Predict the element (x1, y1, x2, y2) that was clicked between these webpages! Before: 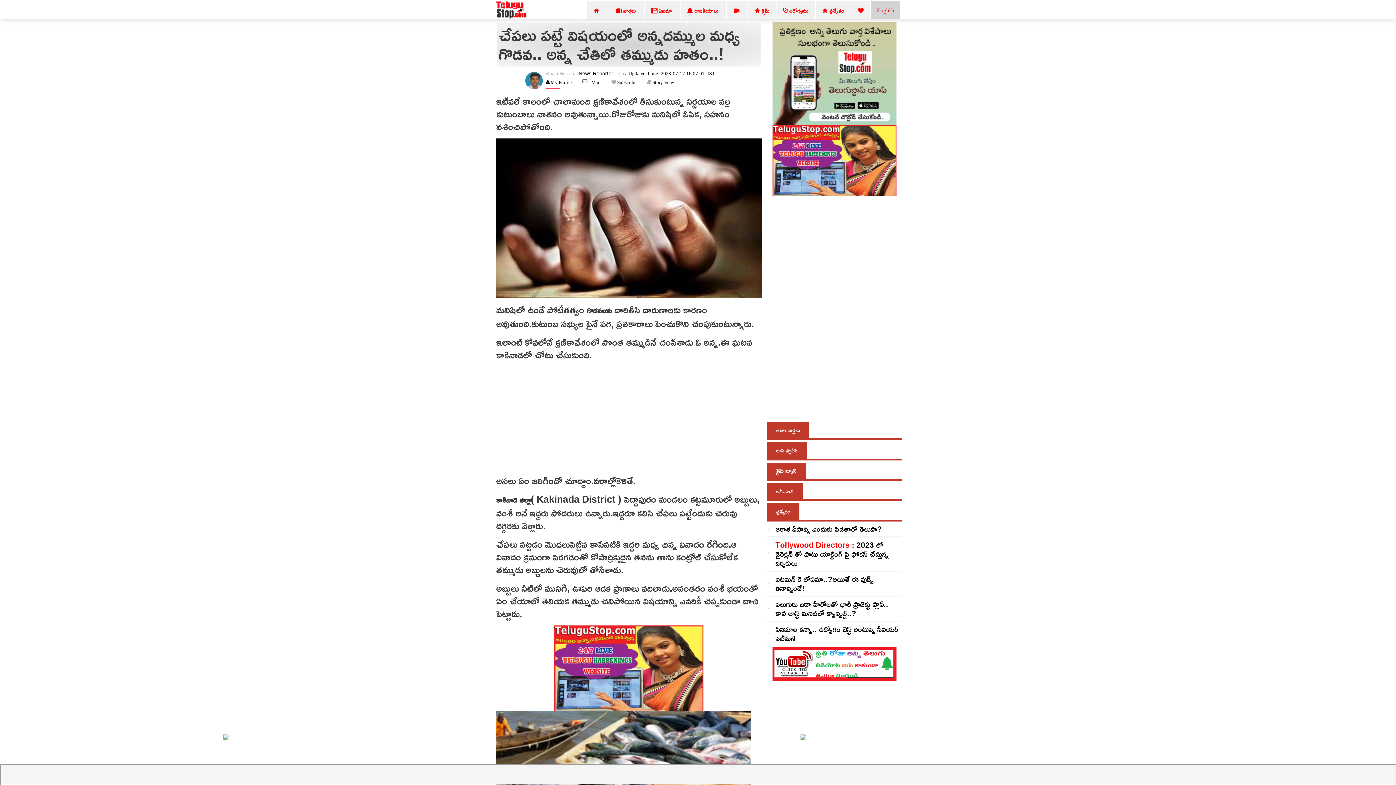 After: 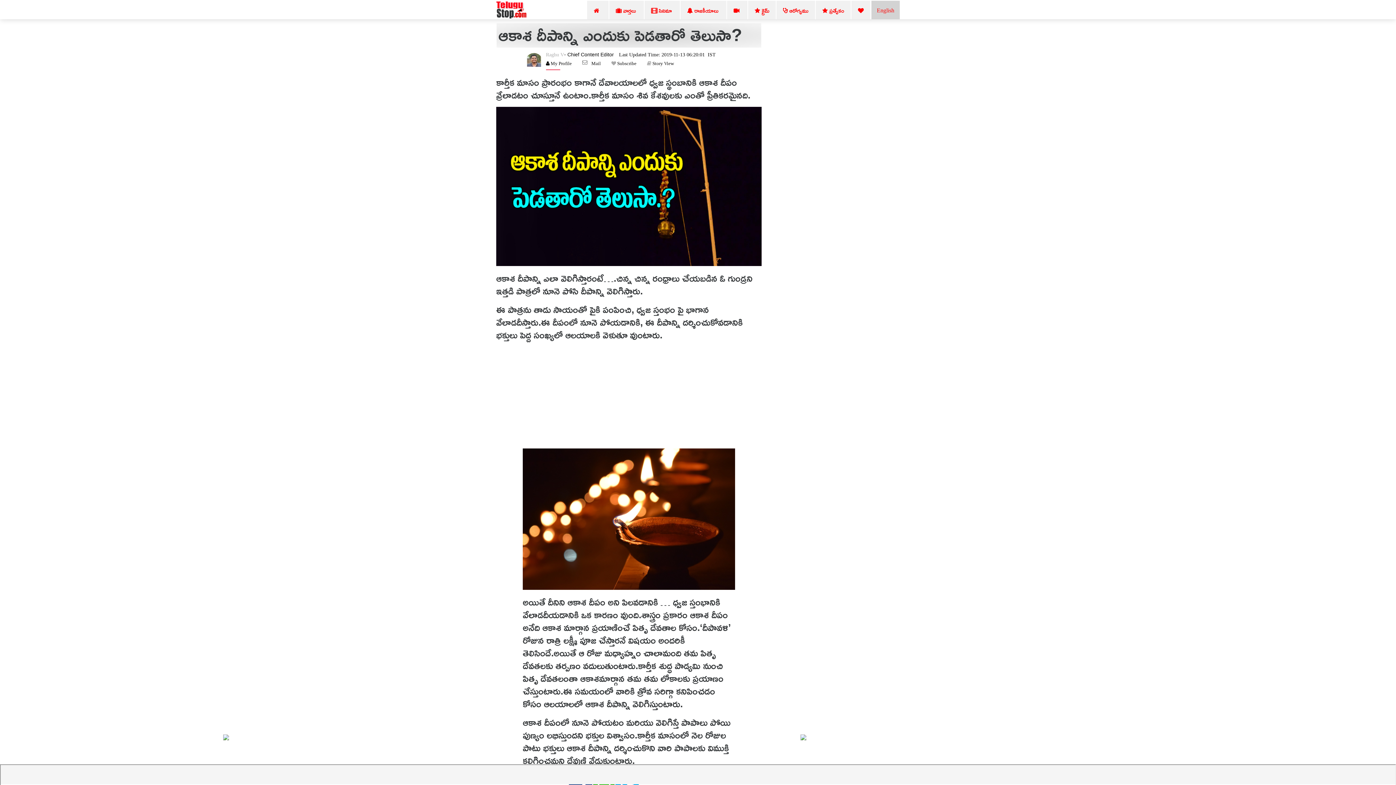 Action: bbox: (775, 521, 882, 536) label: ఆకాశ దీపాన్ని ఎందుకు పెడతారో తెలుసా?